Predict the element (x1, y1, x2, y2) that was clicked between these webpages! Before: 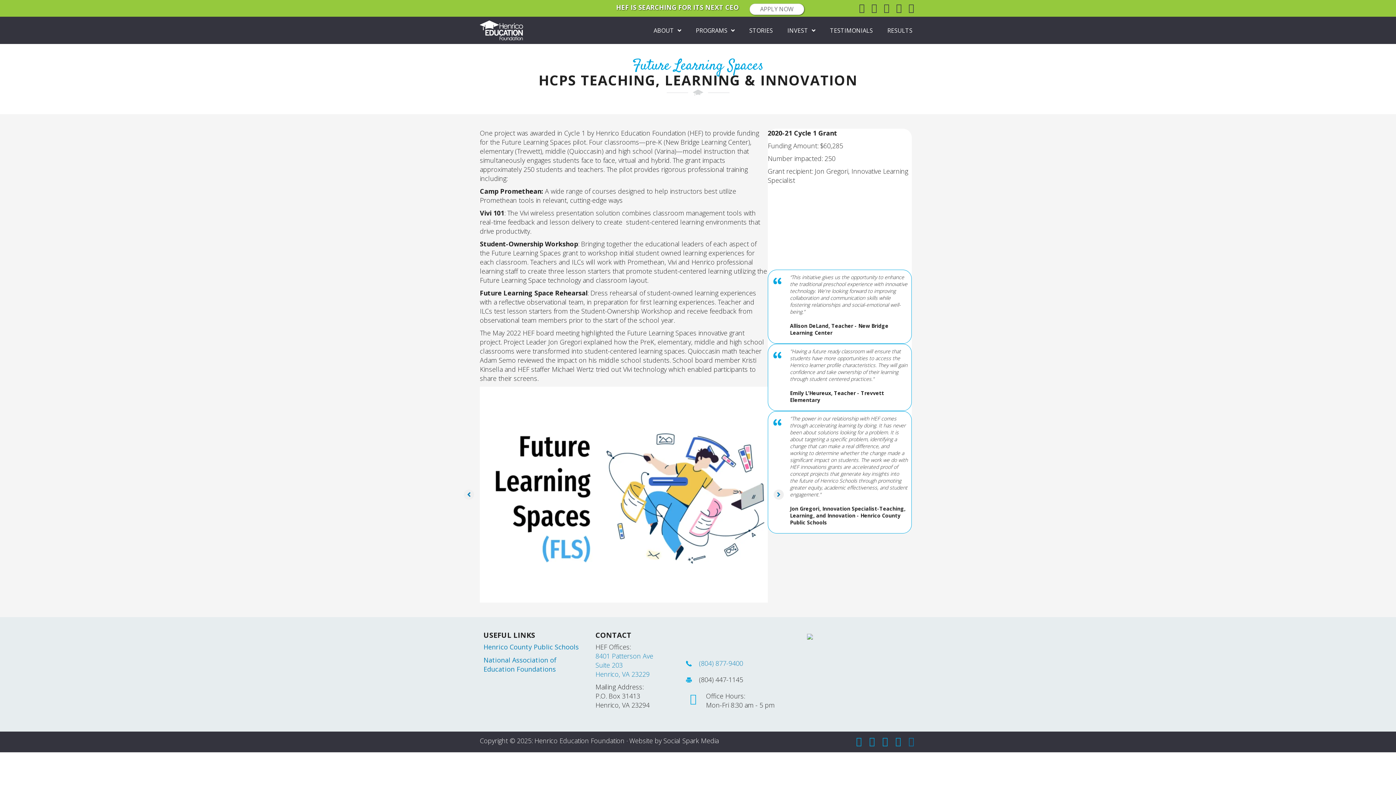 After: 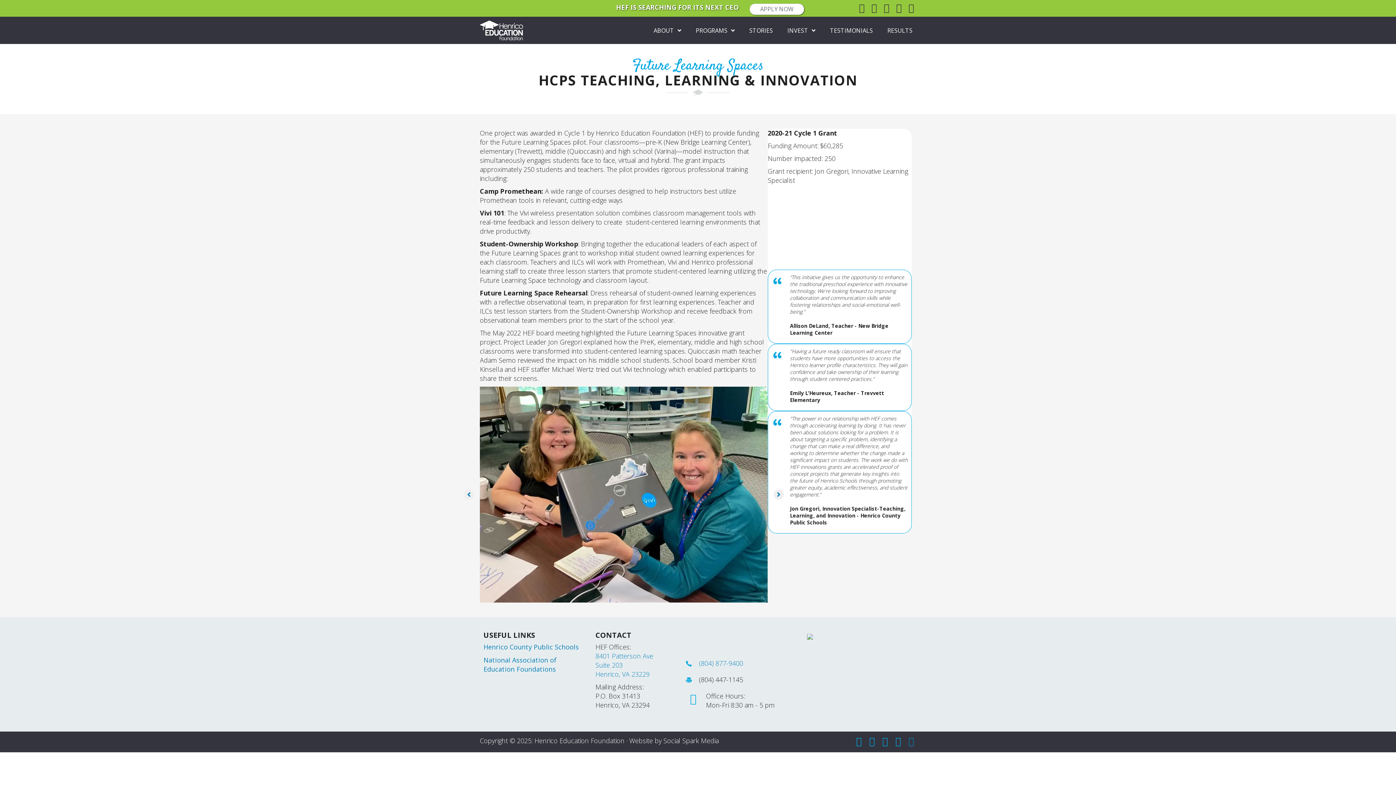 Action: label: Next bbox: (773, 489, 784, 499)